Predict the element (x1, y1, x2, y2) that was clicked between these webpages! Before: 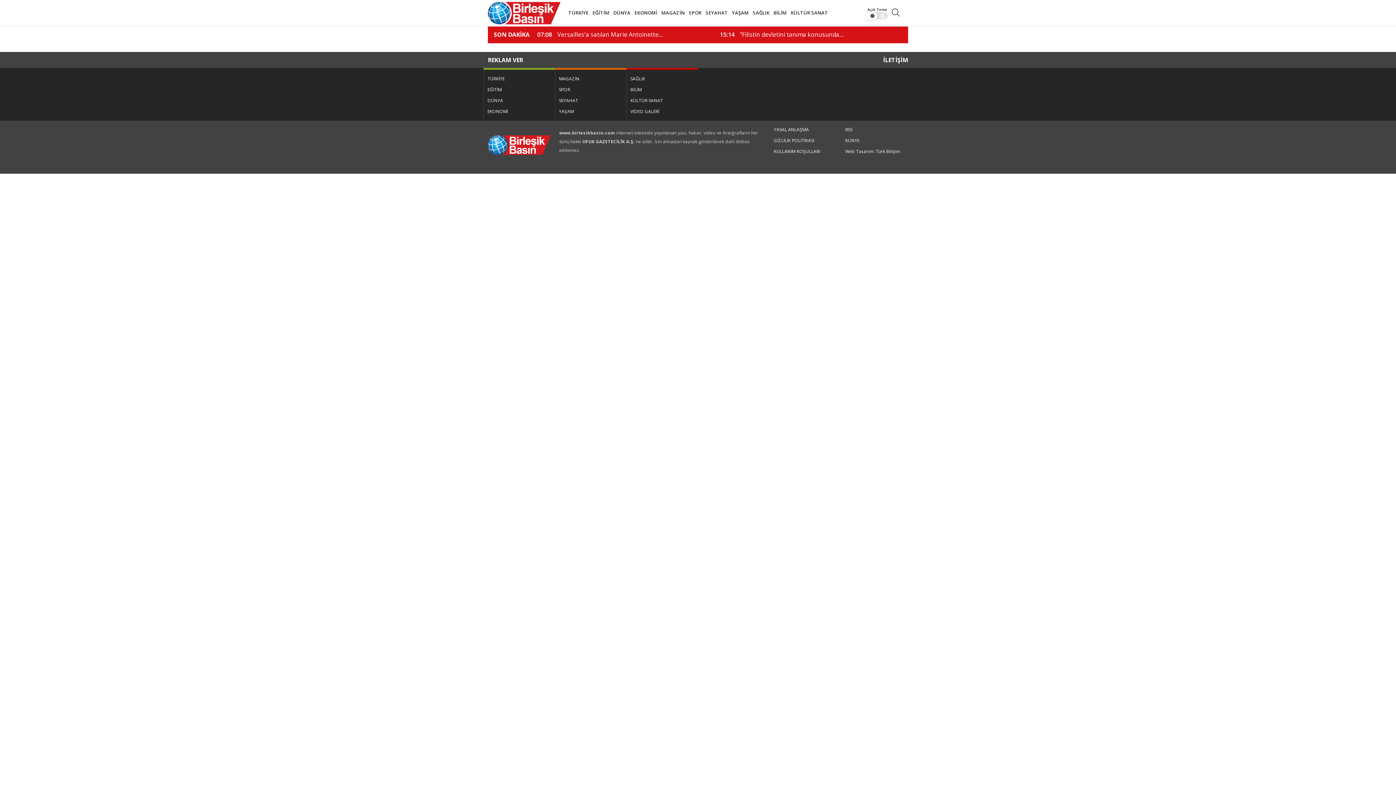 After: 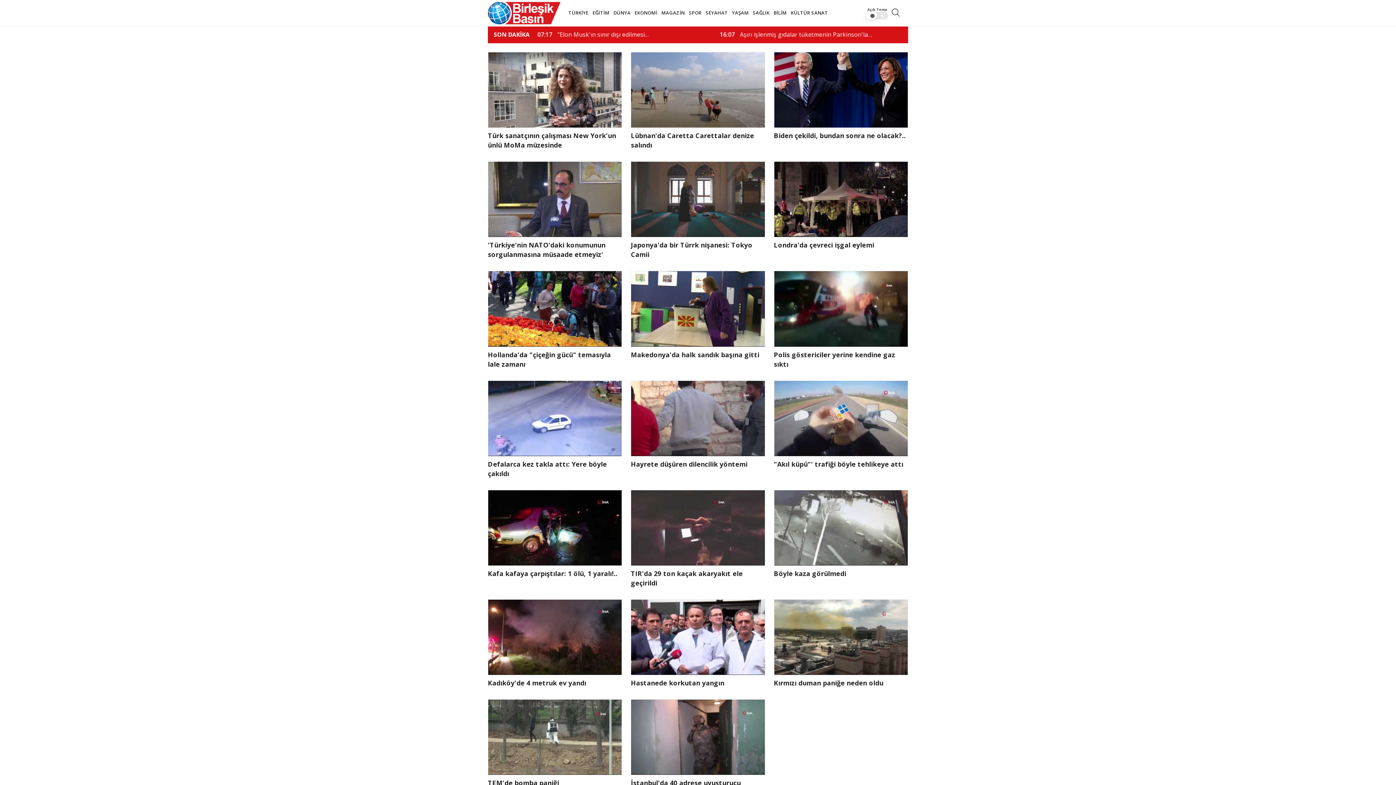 Action: label: VİDEO GALERİ bbox: (630, 108, 659, 114)